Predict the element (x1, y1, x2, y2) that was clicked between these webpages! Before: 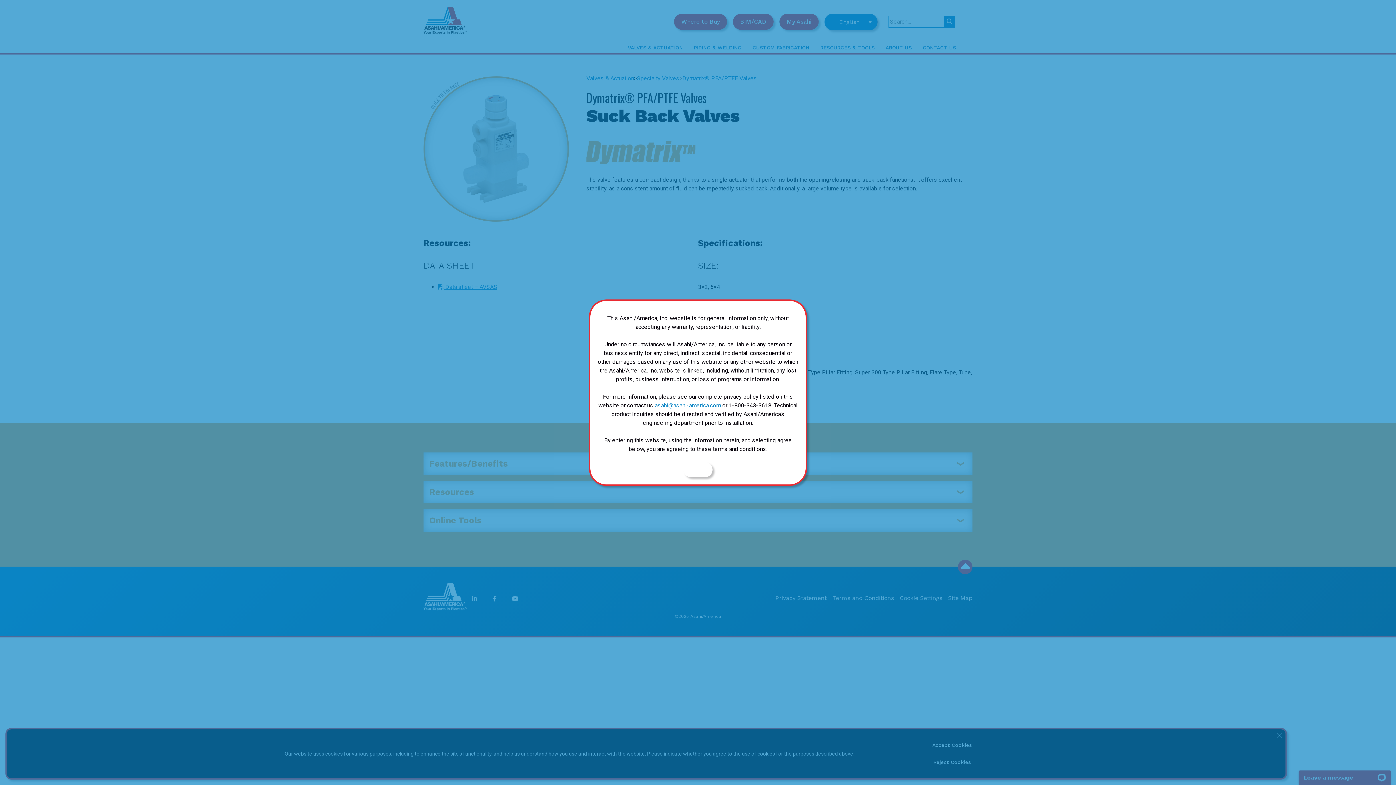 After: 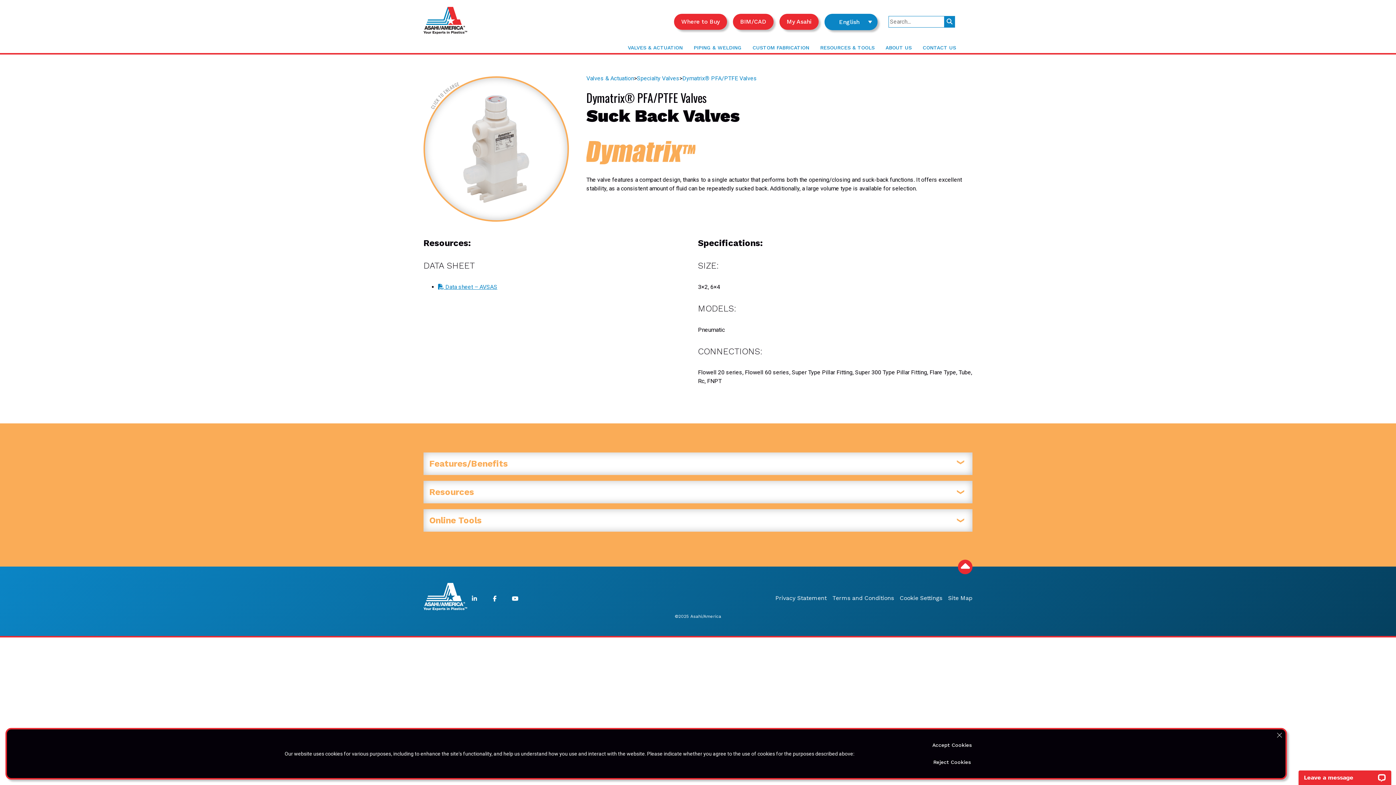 Action: label: Agree bbox: (683, 462, 712, 477)